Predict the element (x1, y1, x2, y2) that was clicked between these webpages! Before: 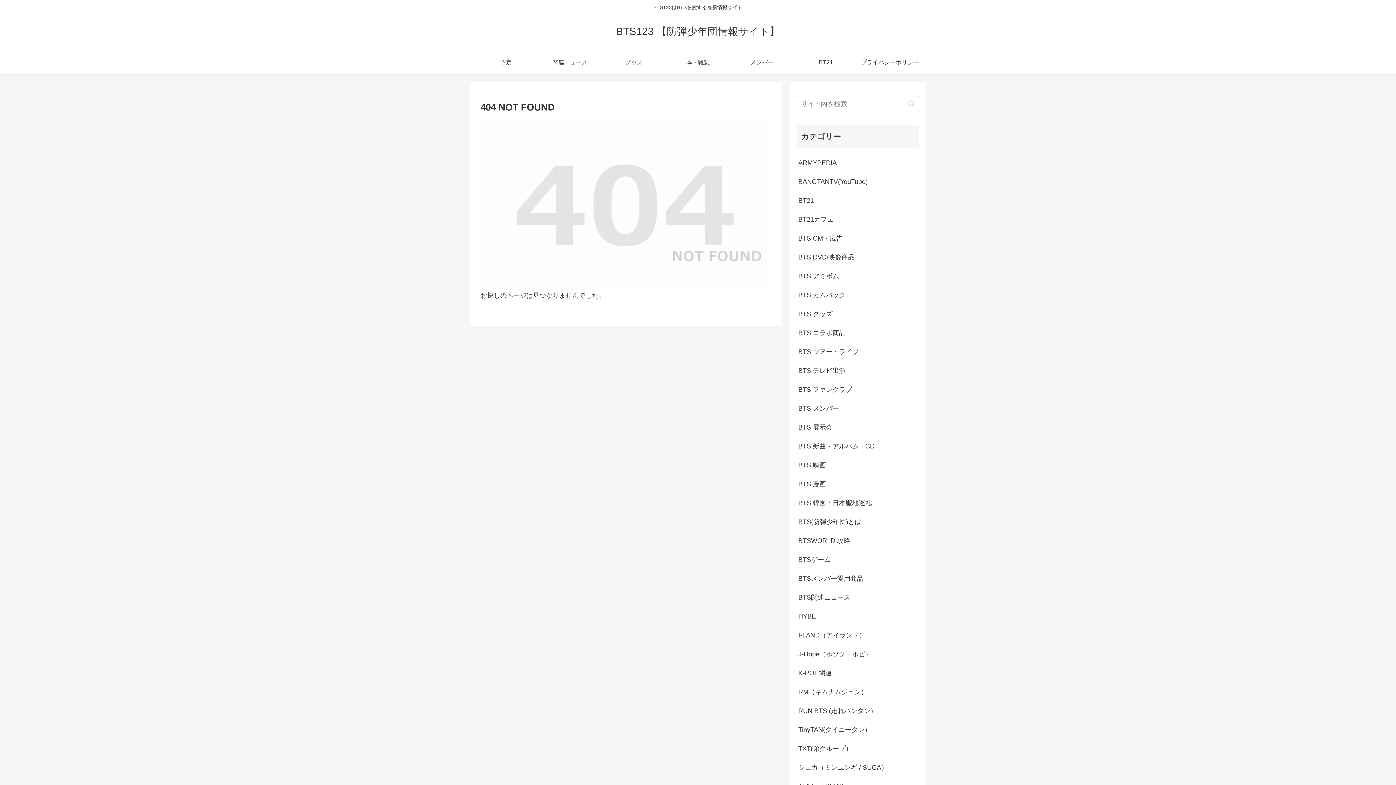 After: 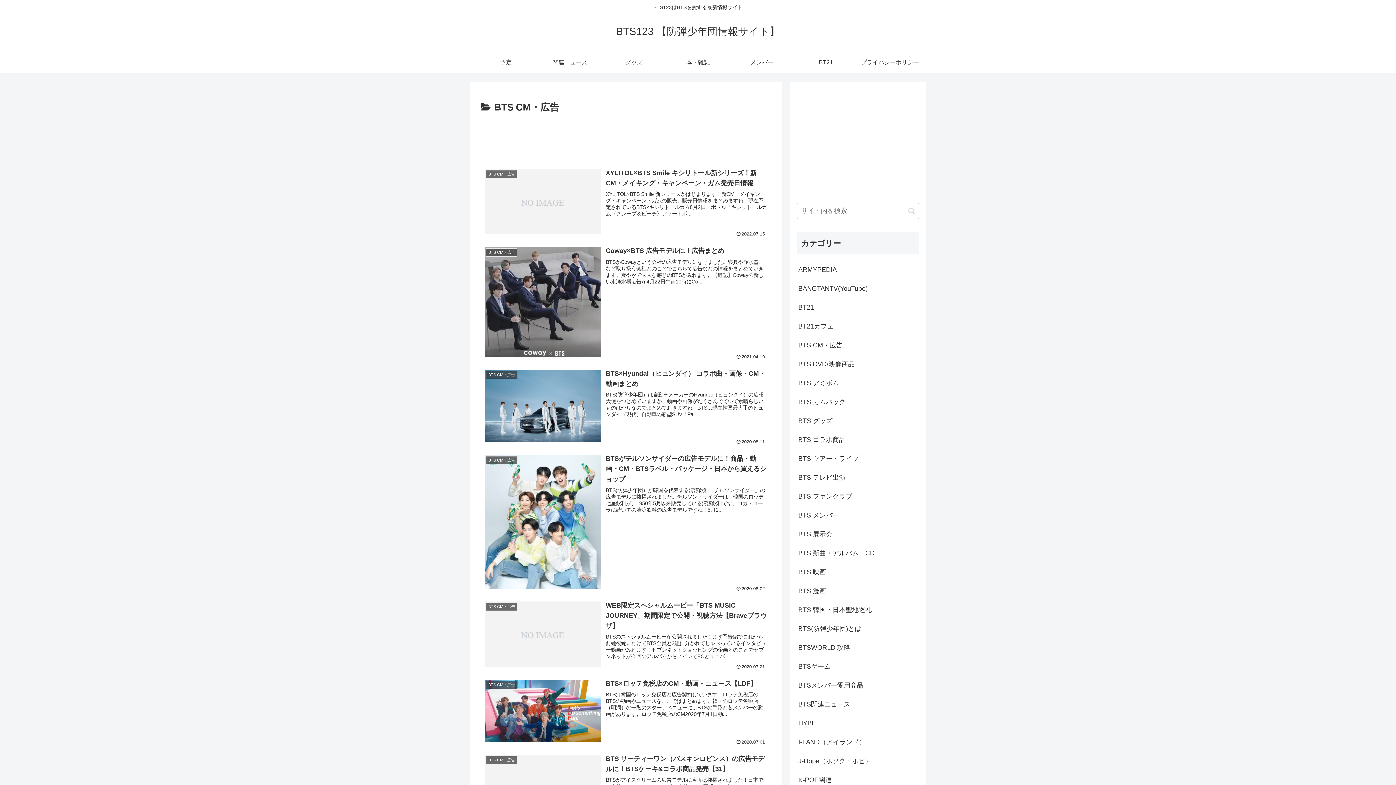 Action: bbox: (797, 229, 919, 247) label: BTS CM・広告